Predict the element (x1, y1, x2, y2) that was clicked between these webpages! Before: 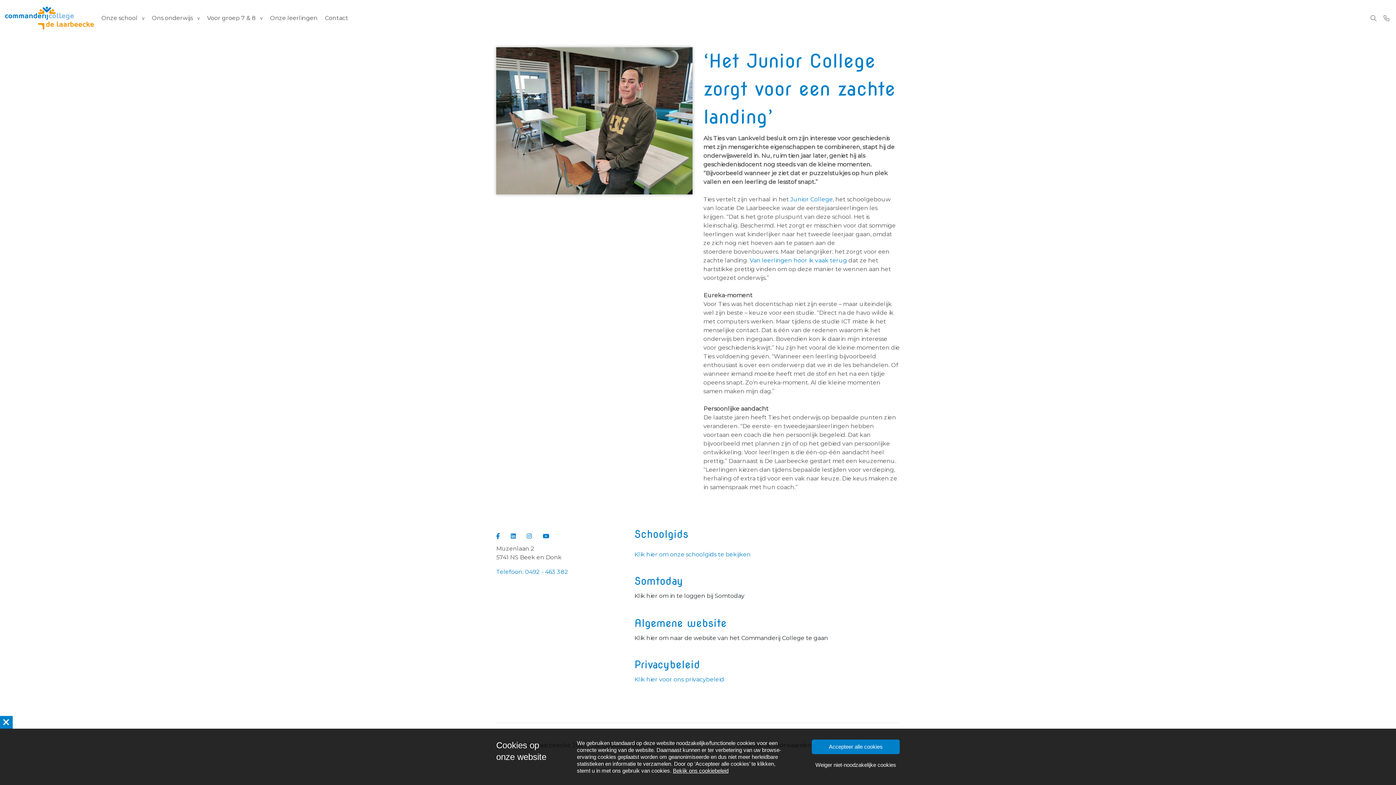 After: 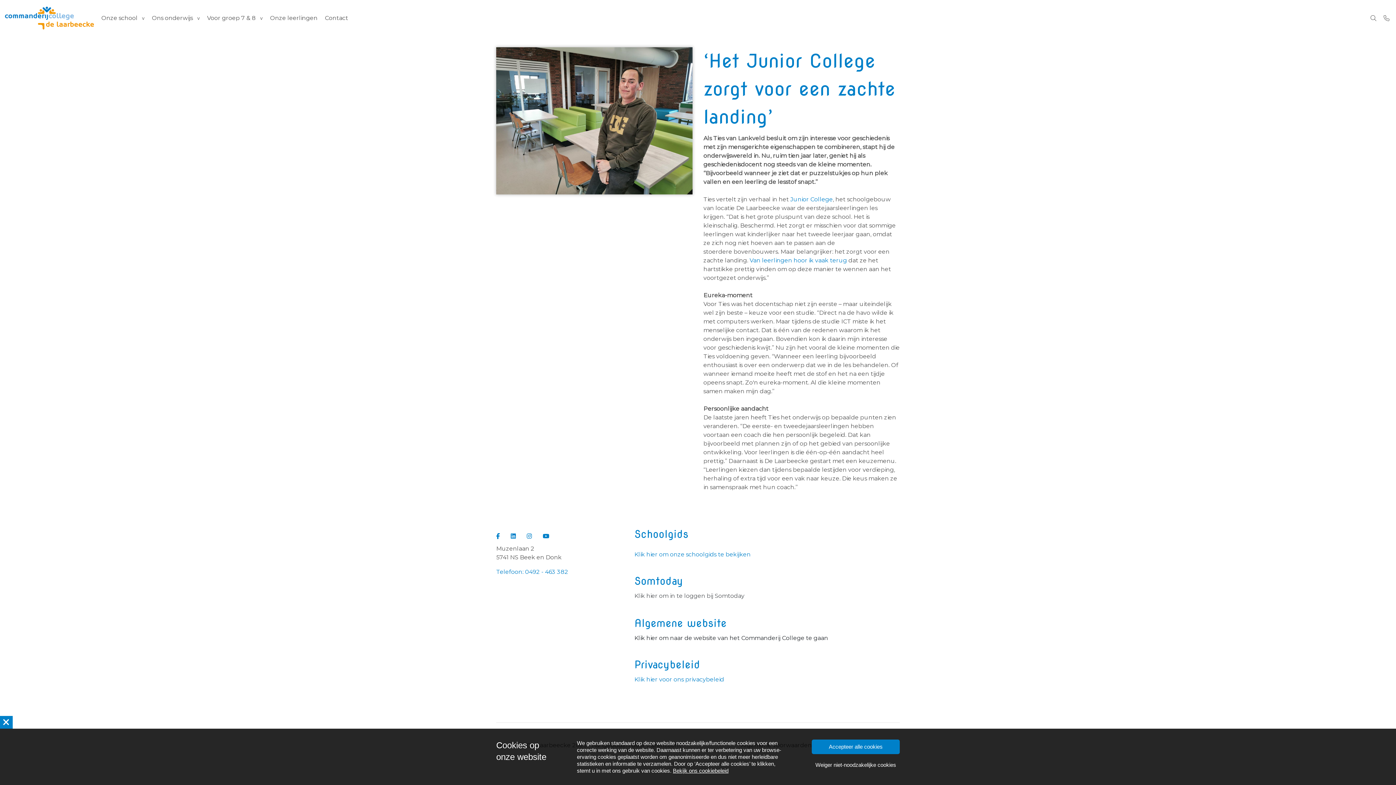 Action: label: Klik hier om in te loggen bij Somtoday bbox: (634, 592, 744, 599)